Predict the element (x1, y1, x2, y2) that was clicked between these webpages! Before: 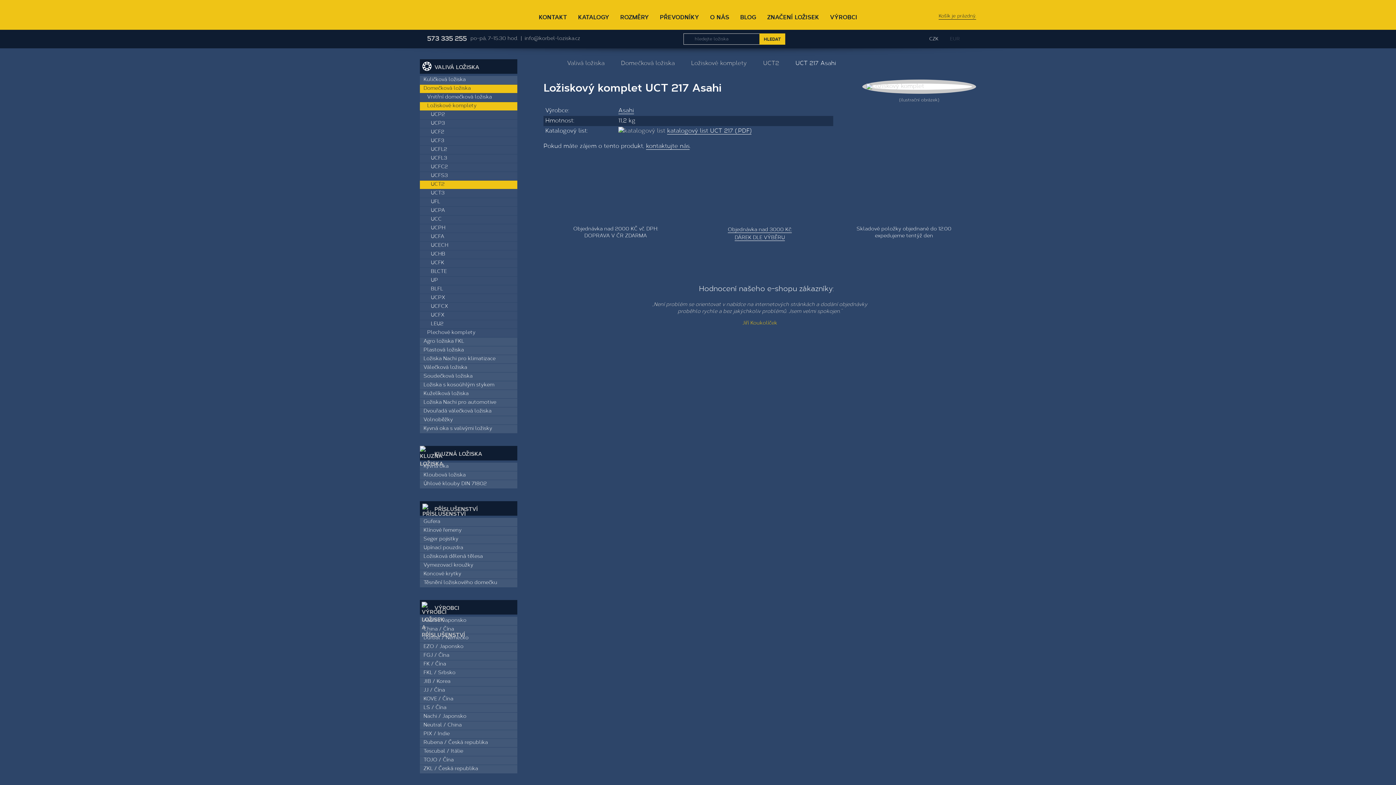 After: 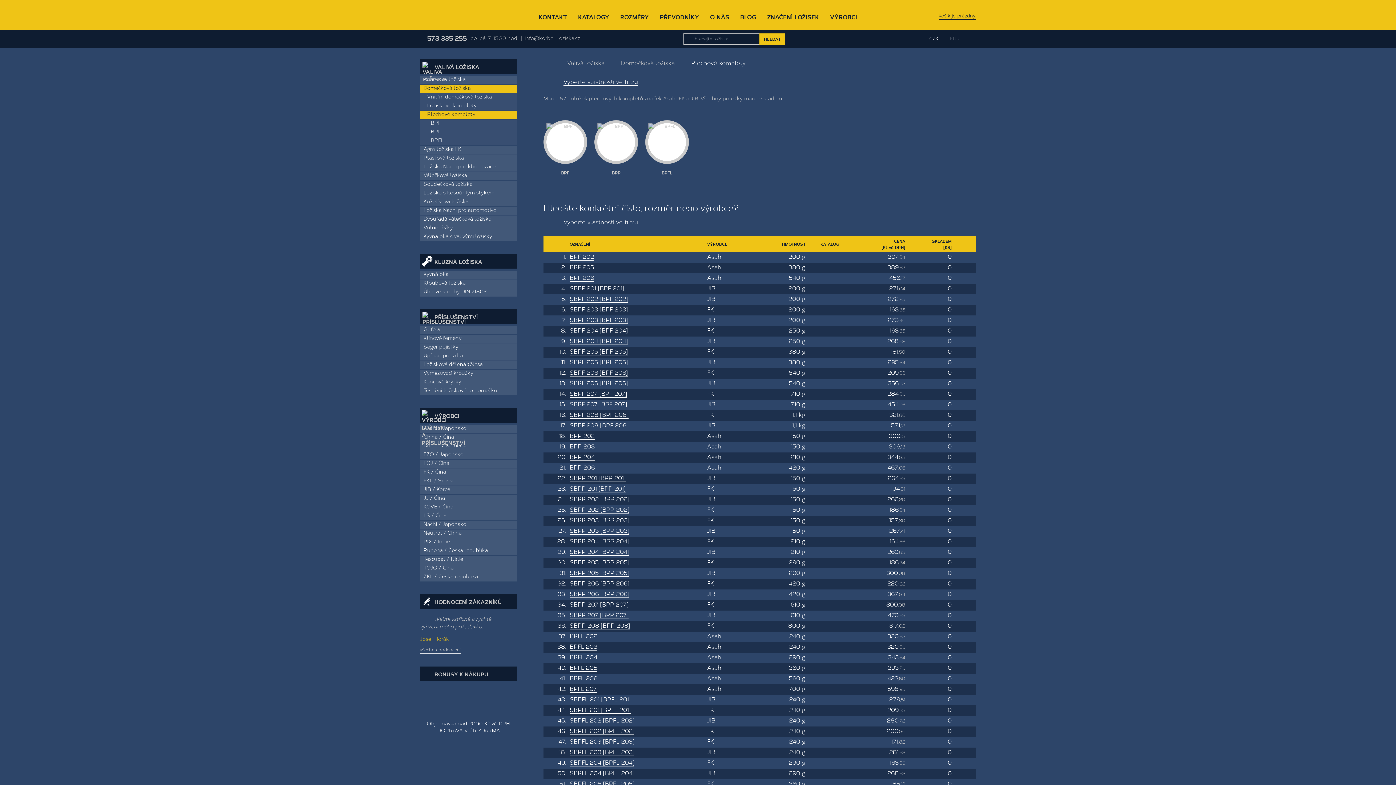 Action: label: Plechové komplety bbox: (420, 329, 517, 337)